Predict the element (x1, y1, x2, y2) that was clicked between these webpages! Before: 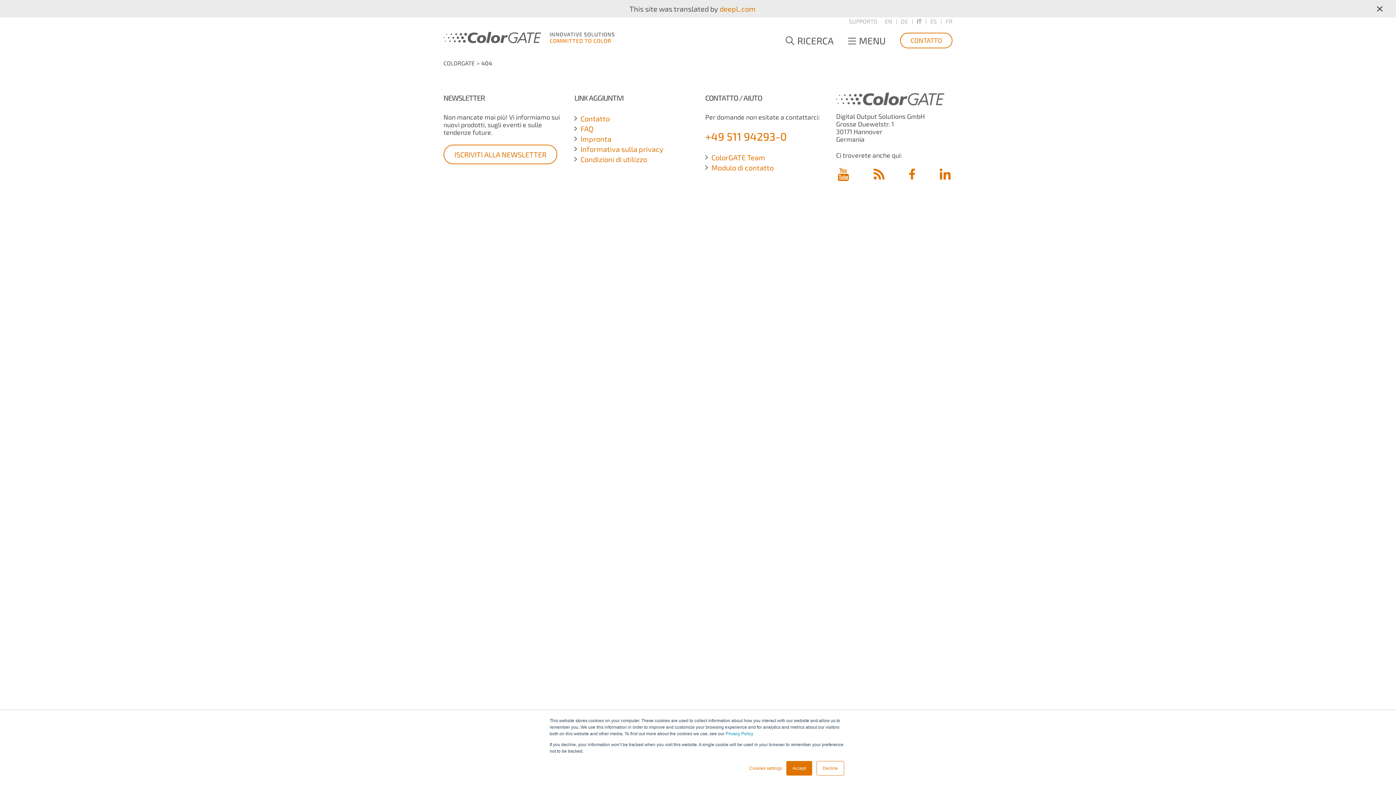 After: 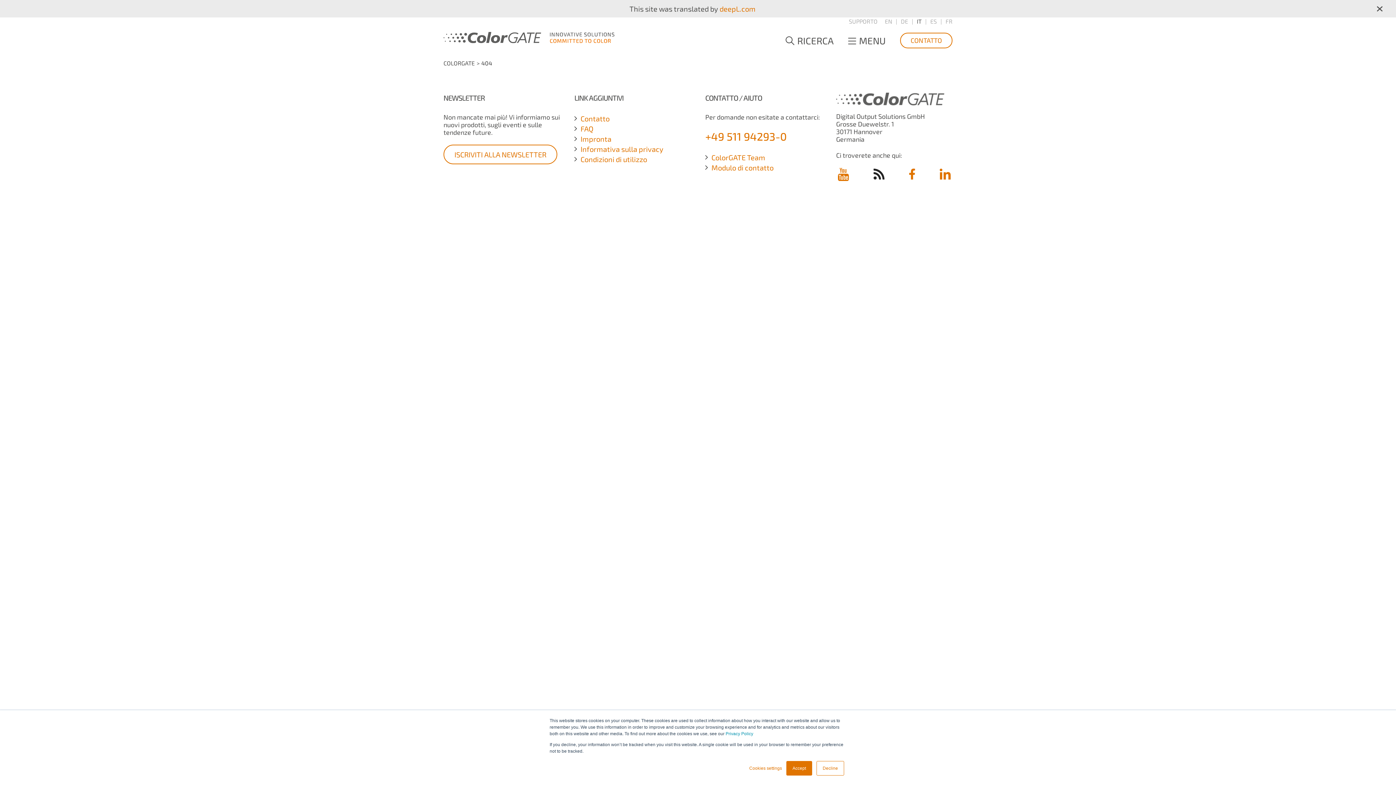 Action: bbox: (873, 167, 884, 179)